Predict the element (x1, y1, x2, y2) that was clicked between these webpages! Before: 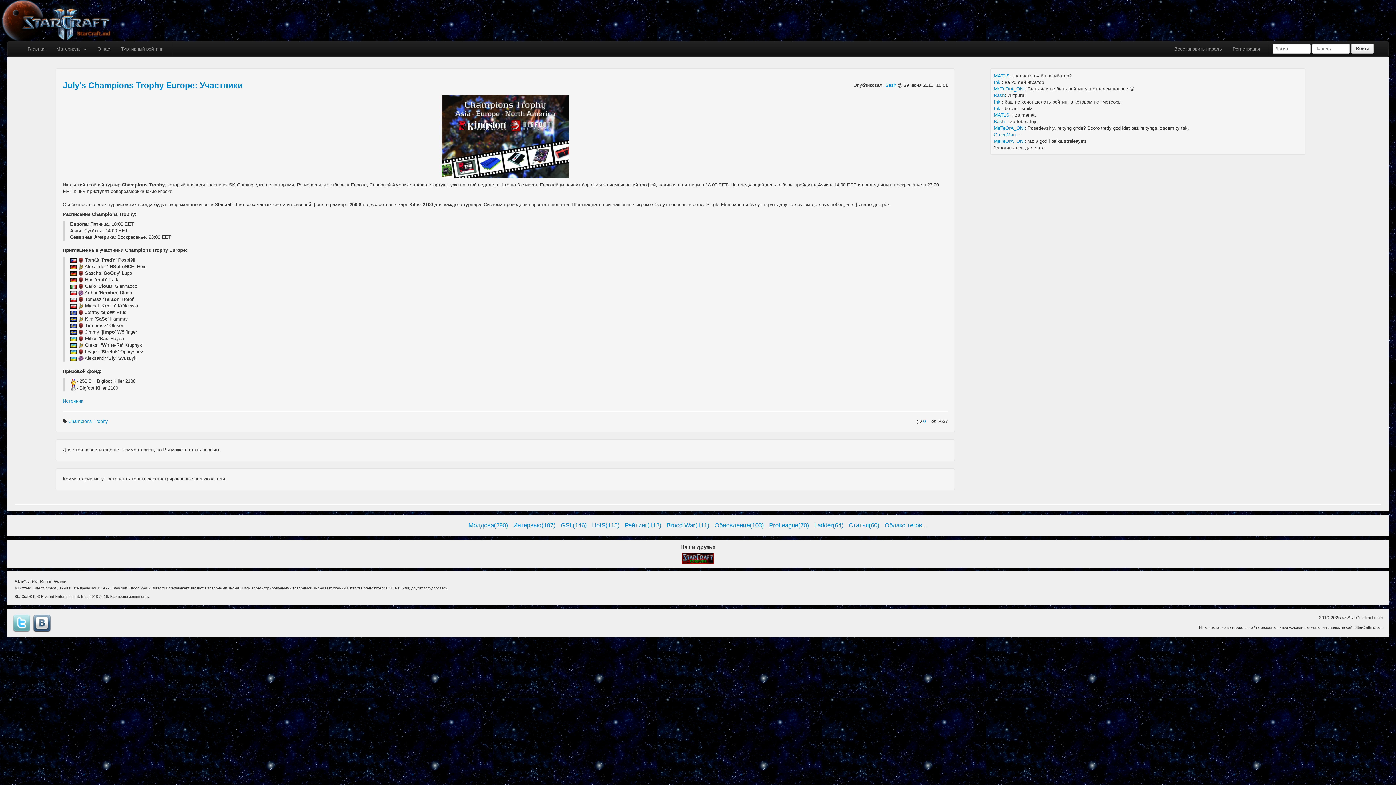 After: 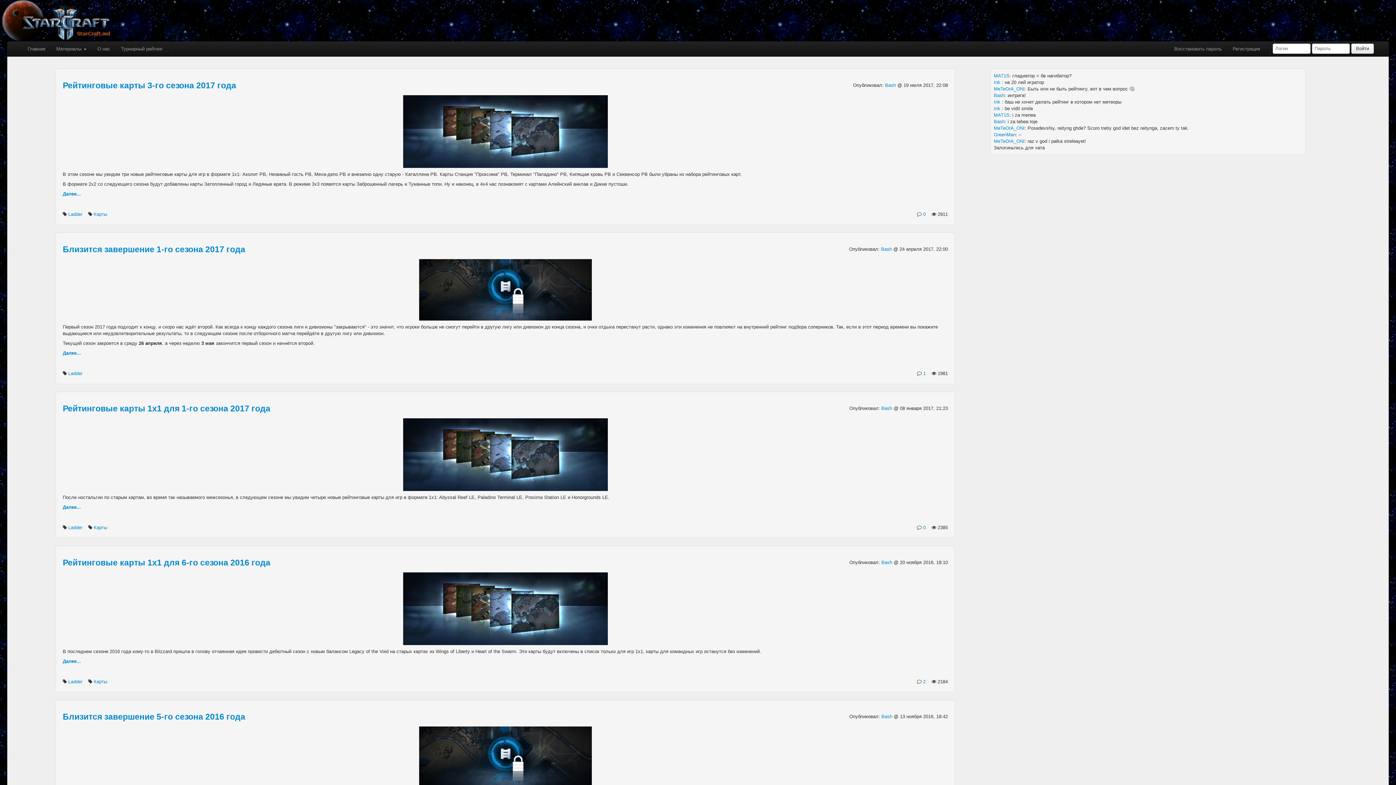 Action: label: Ladder(64) bbox: (812, 522, 845, 529)